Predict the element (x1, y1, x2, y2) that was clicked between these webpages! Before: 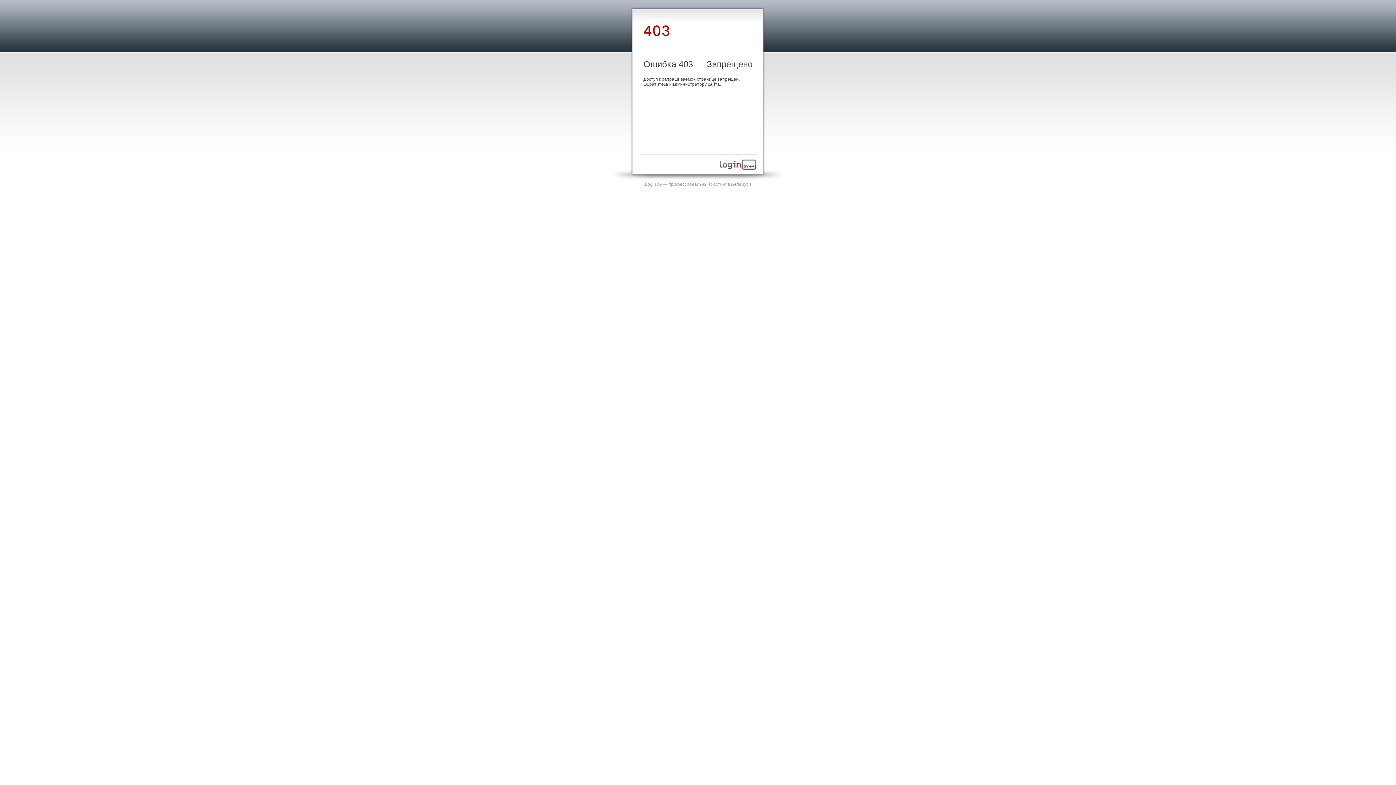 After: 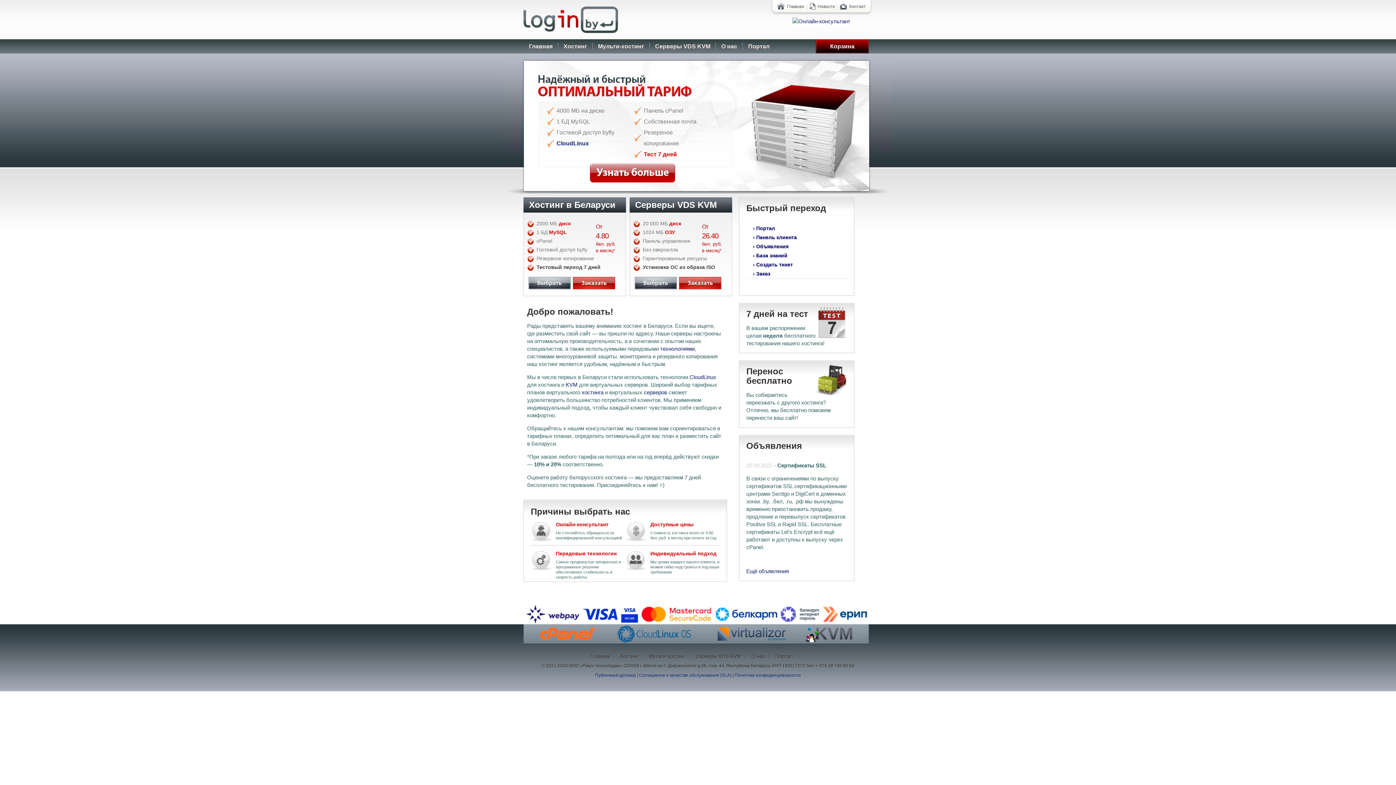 Action: bbox: (645, 181, 751, 186) label: Login.by — профессиональный хостинг в Беларуси